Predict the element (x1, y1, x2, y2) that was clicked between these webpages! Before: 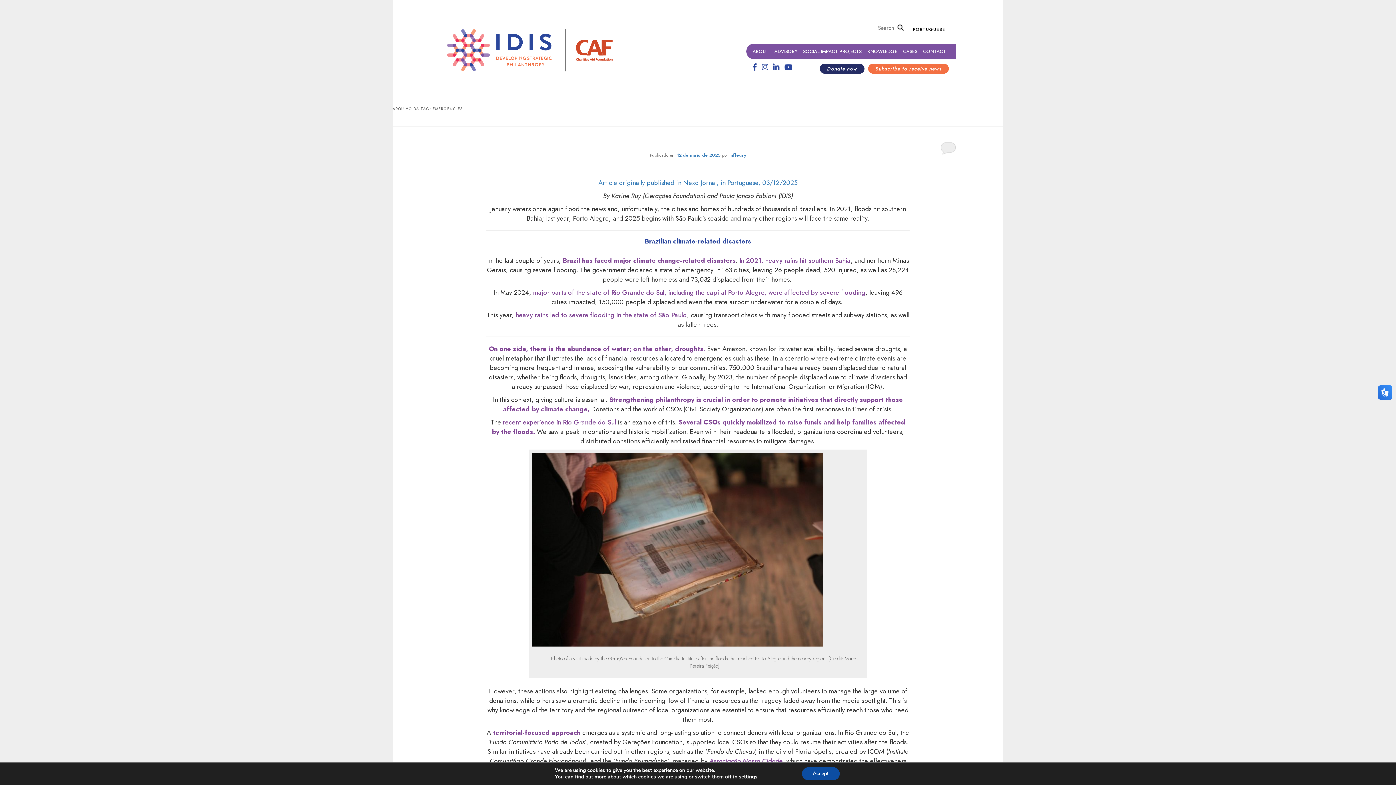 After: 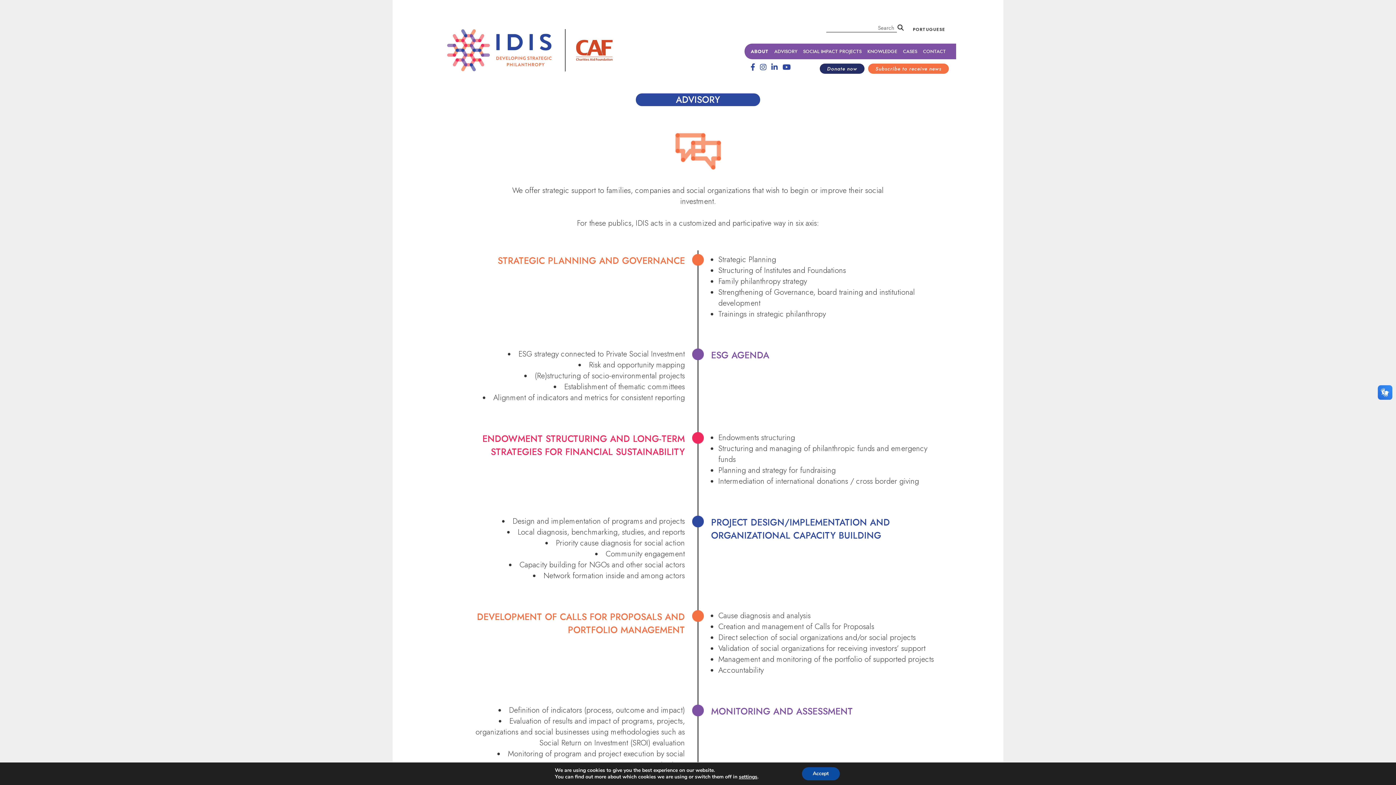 Action: bbox: (771, 43, 800, 59) label: ADVISORY